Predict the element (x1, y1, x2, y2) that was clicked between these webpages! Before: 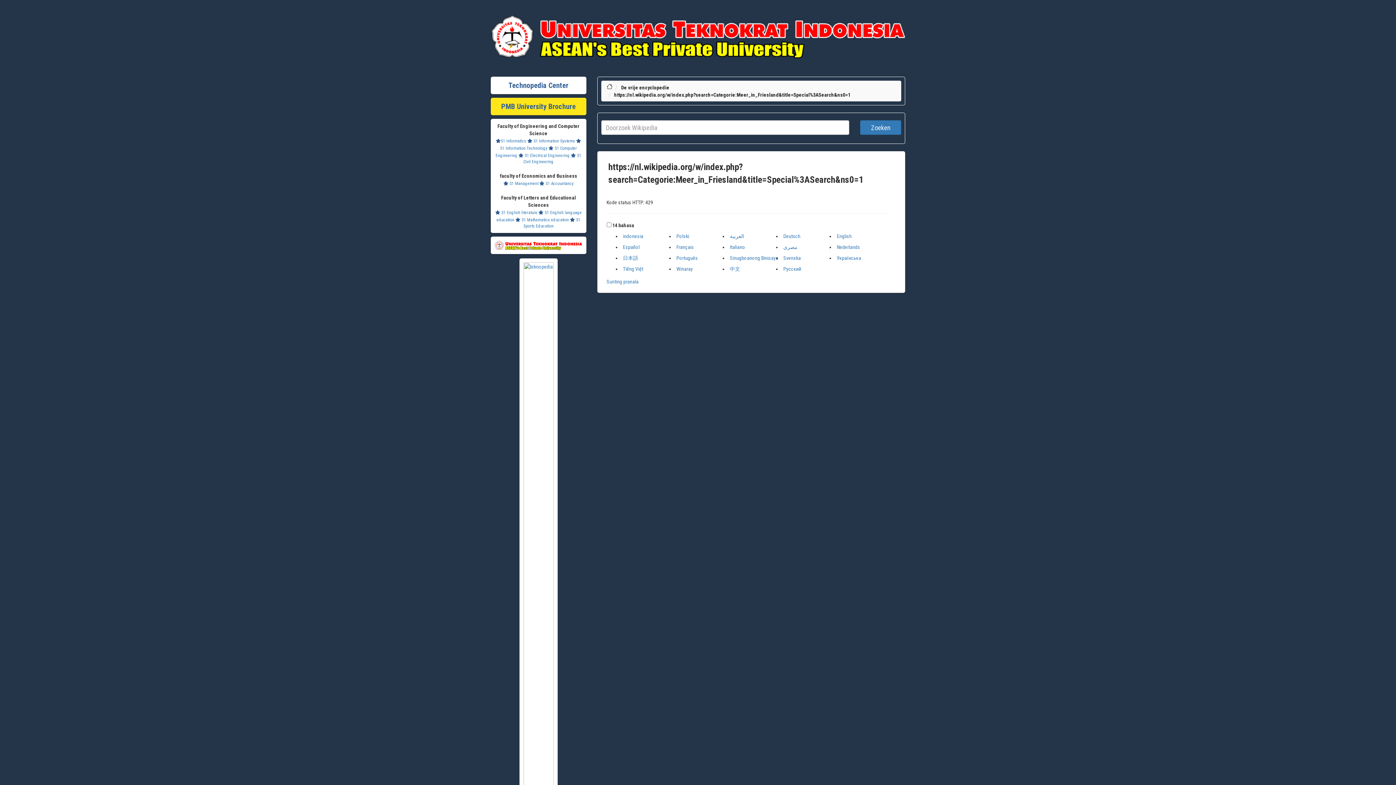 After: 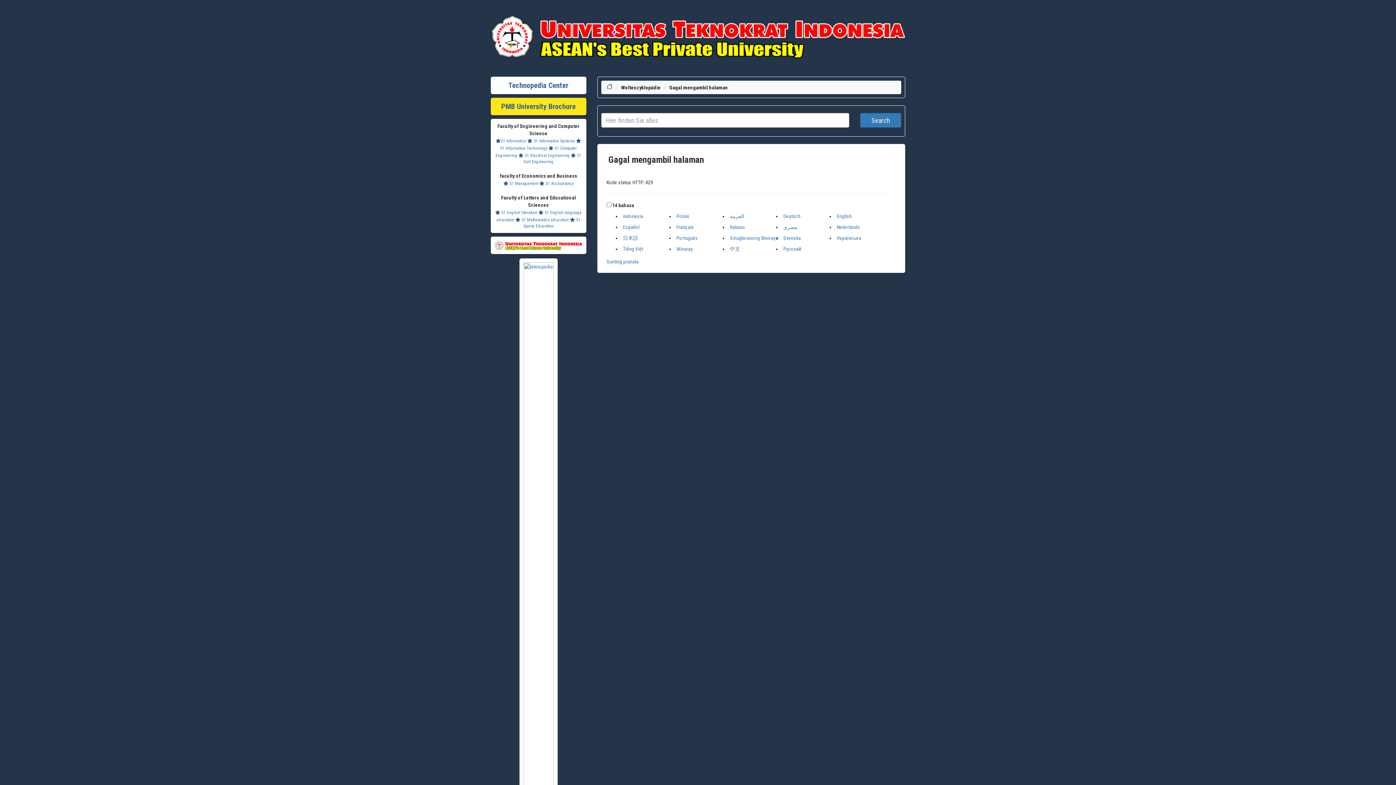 Action: label: Sinugboanong Binisaya bbox: (730, 255, 778, 261)